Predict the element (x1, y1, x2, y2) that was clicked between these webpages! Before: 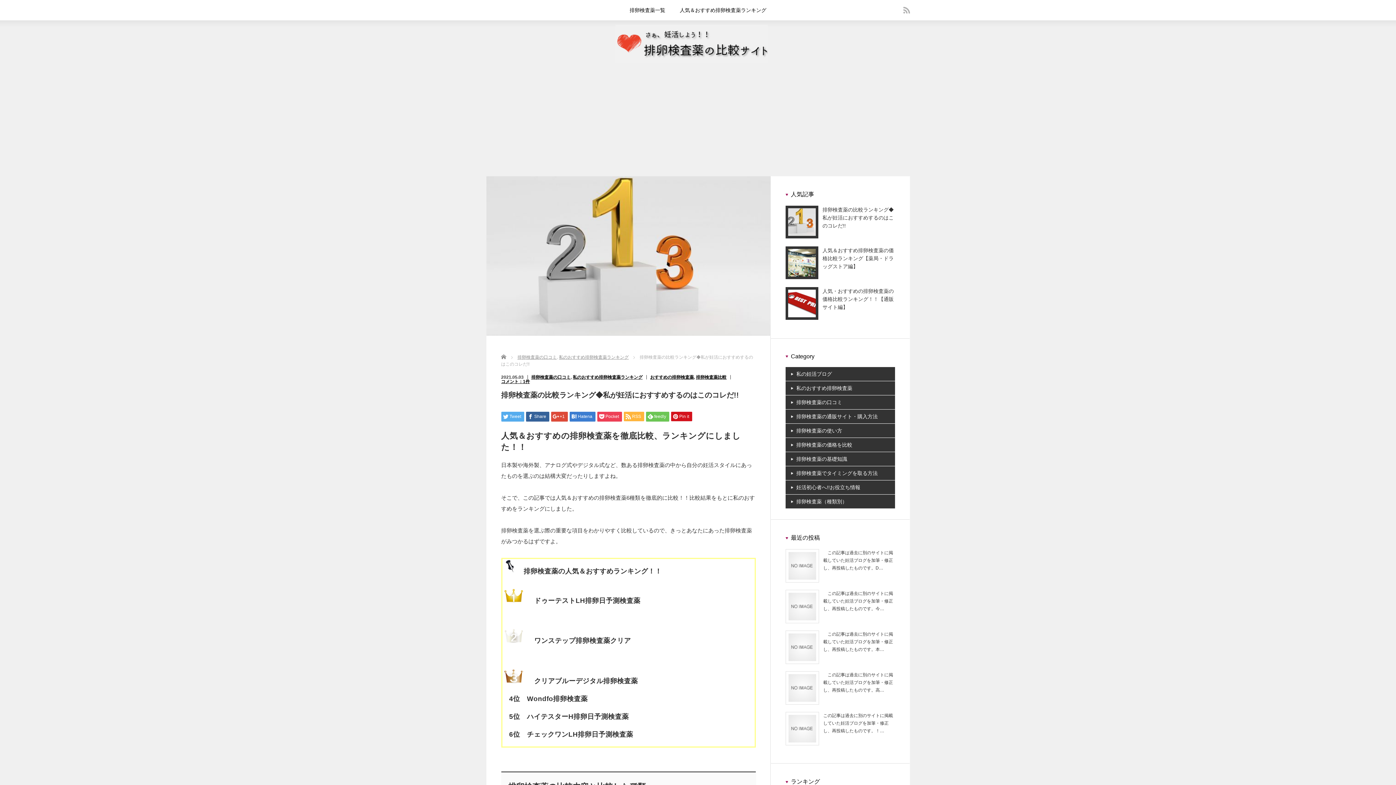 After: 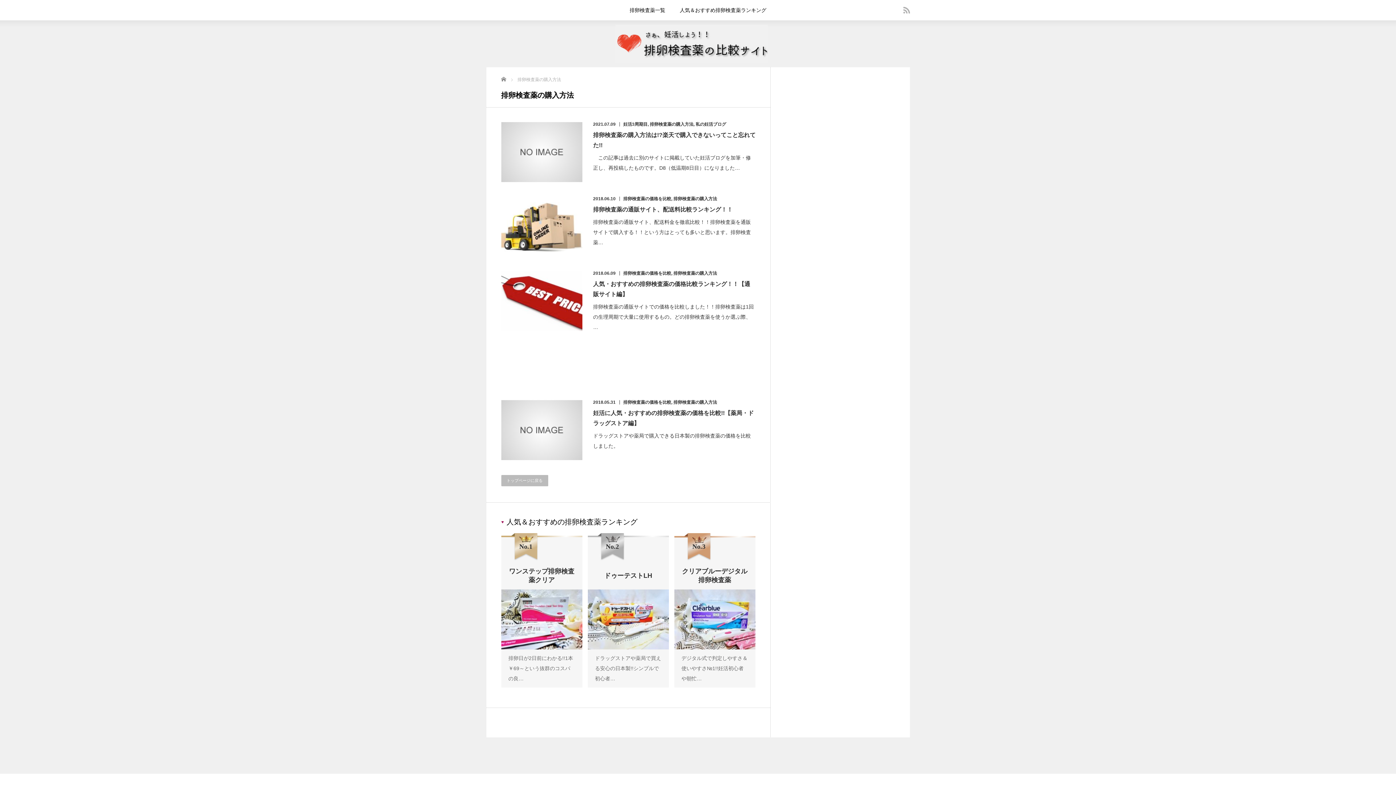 Action: bbox: (785, 409, 895, 423) label: 排卵検査薬の通販サイト・購入方法